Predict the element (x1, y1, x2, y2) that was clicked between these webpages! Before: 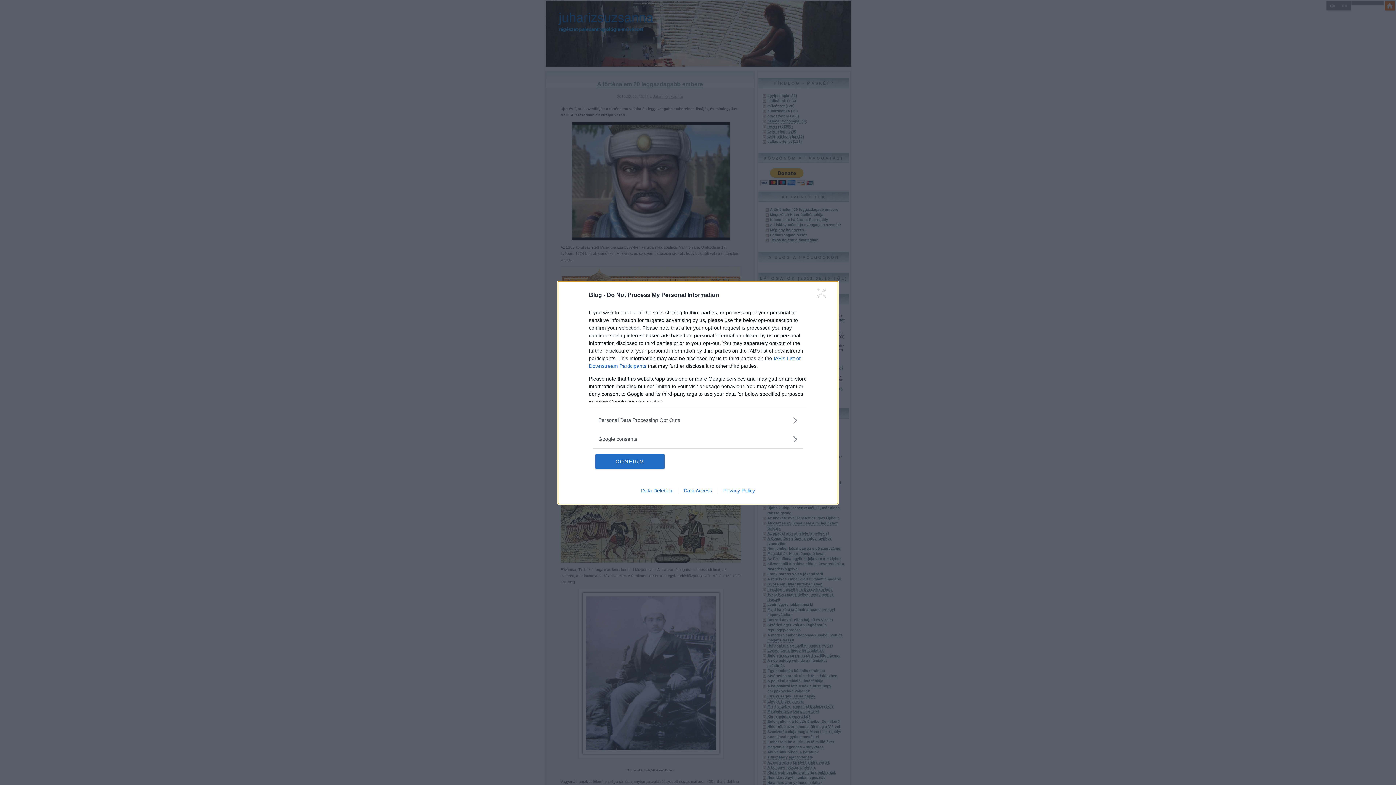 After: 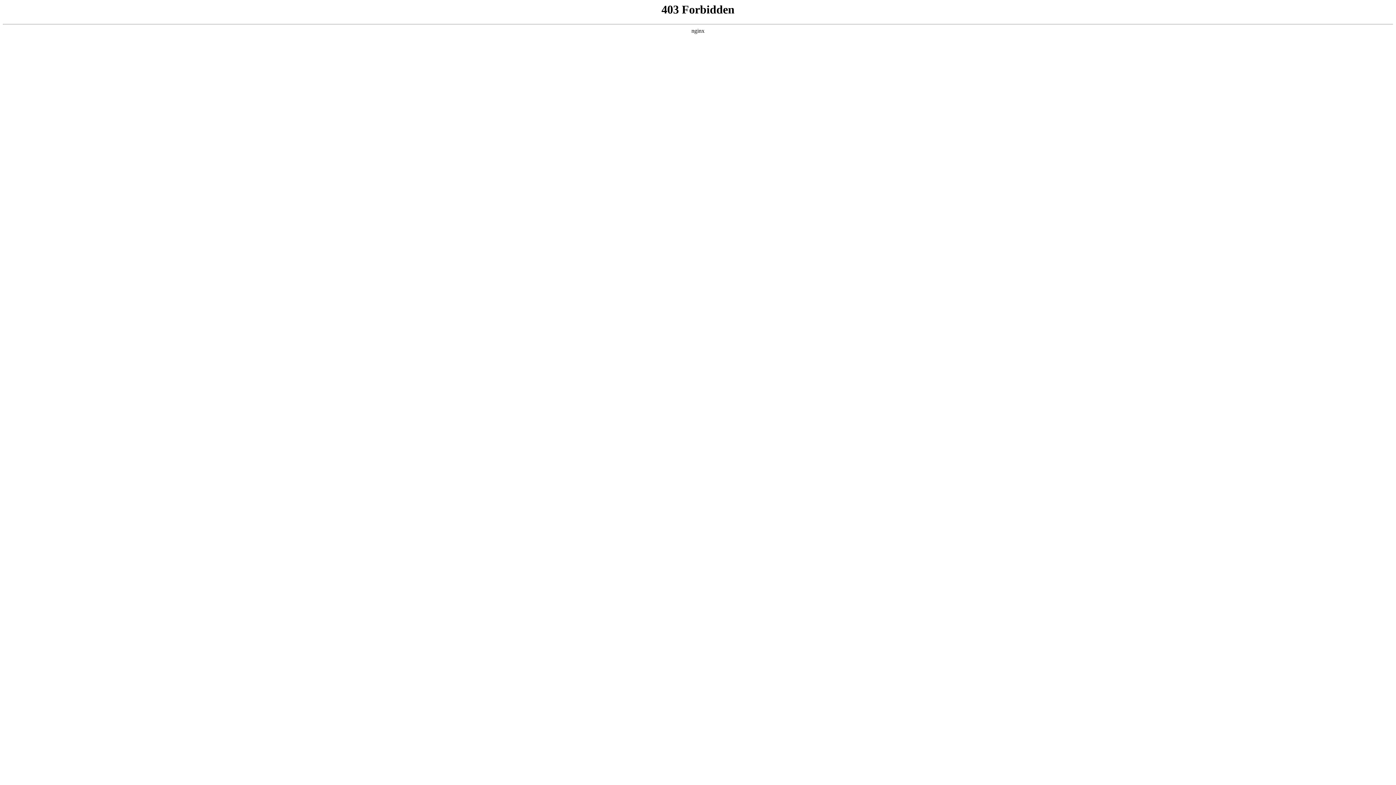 Action: bbox: (717, 487, 760, 493) label: Privacy Policy